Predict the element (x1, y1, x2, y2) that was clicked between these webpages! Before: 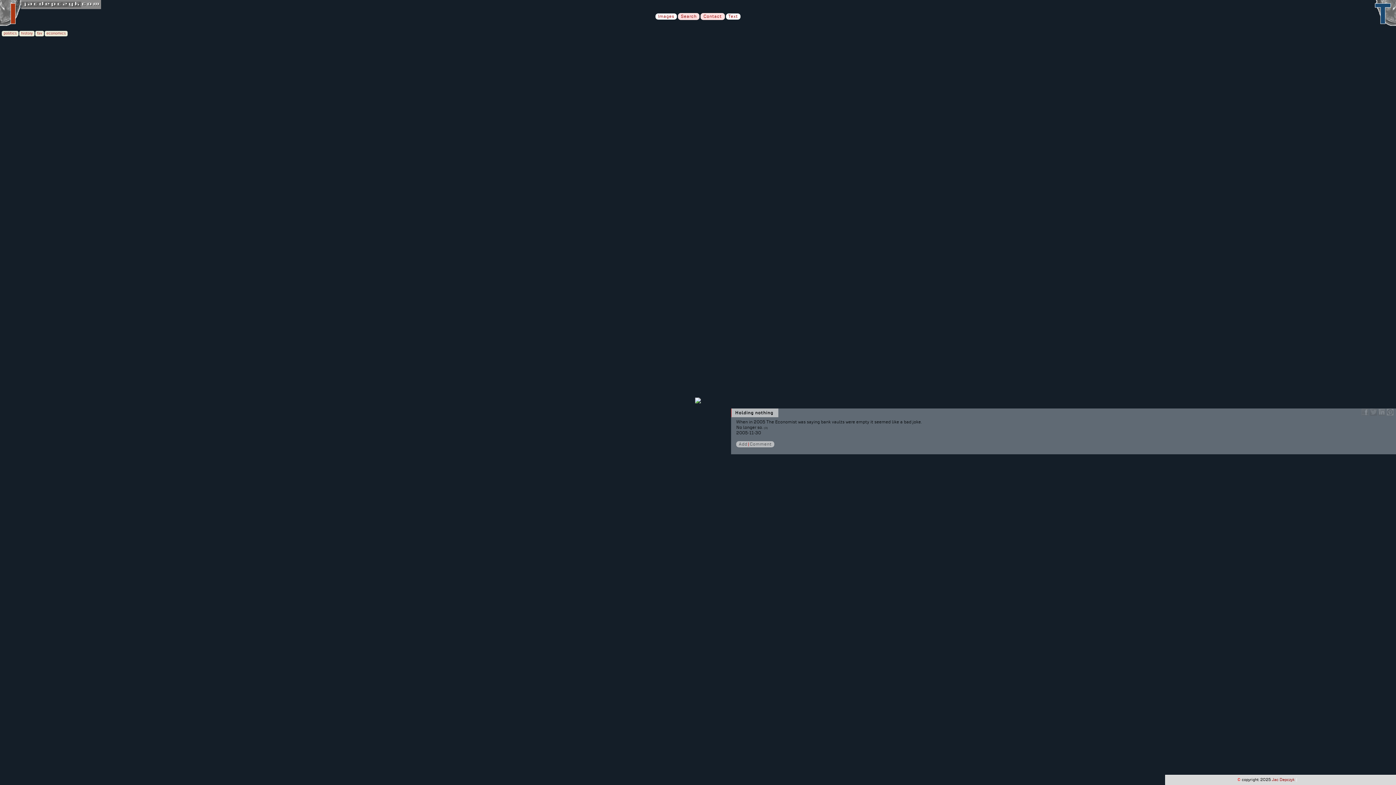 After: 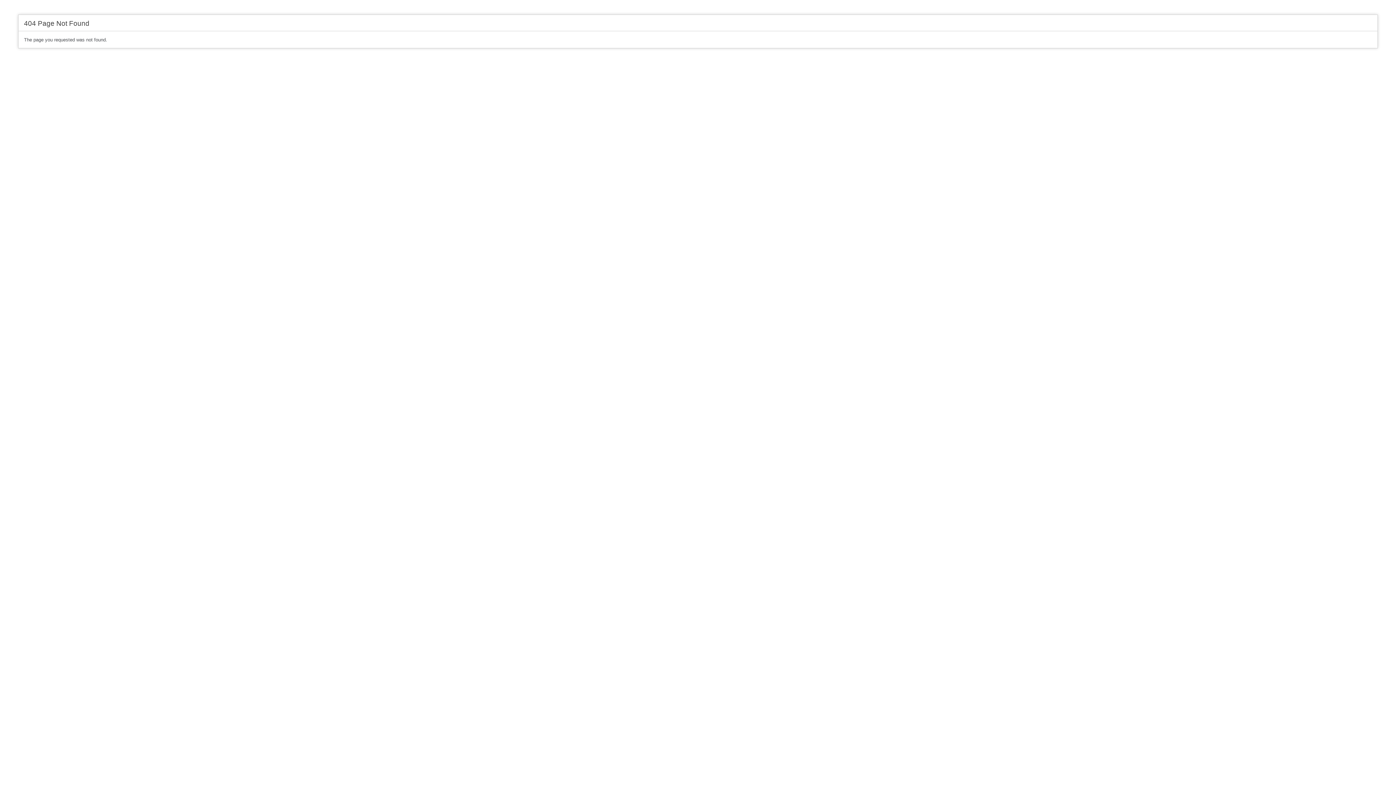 Action: label: Jac Depczyk bbox: (1272, 777, 1294, 782)